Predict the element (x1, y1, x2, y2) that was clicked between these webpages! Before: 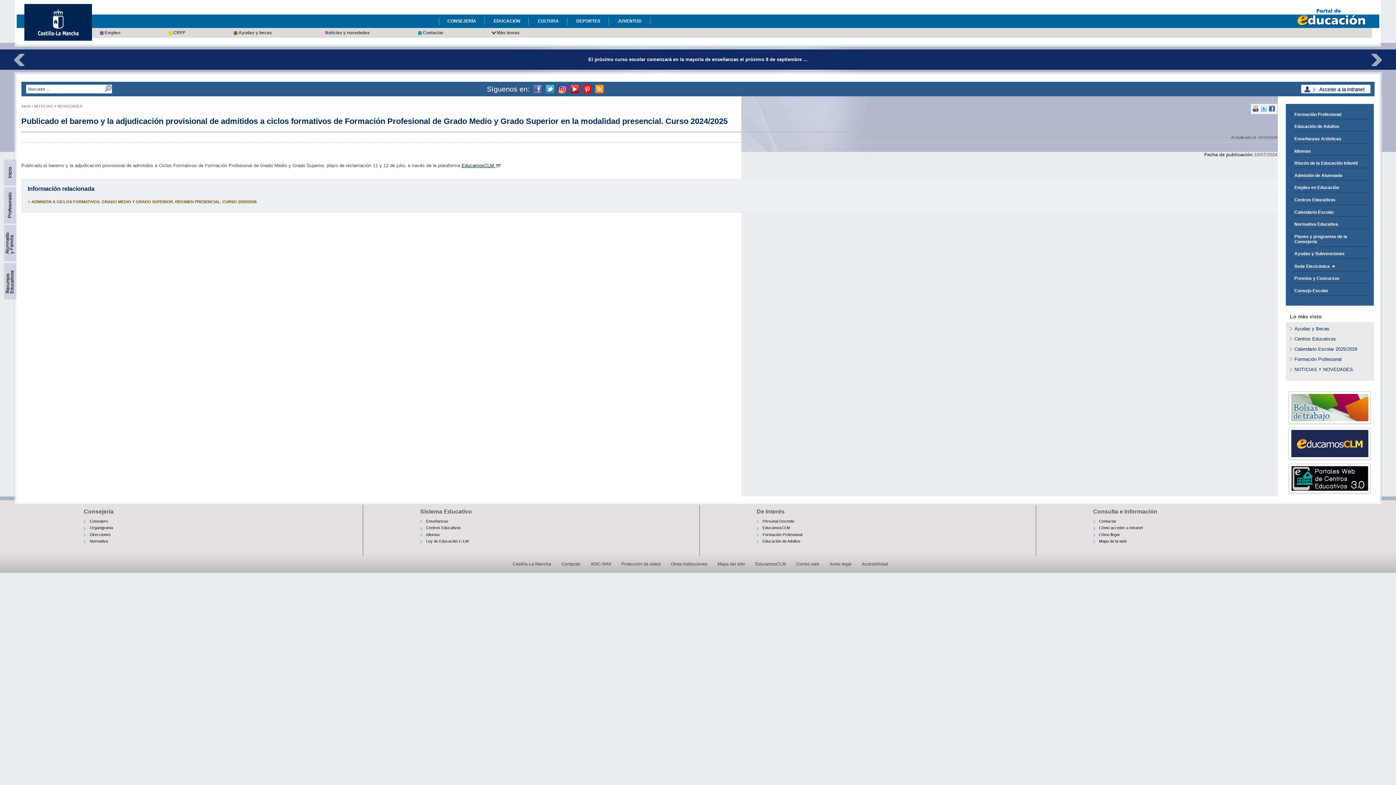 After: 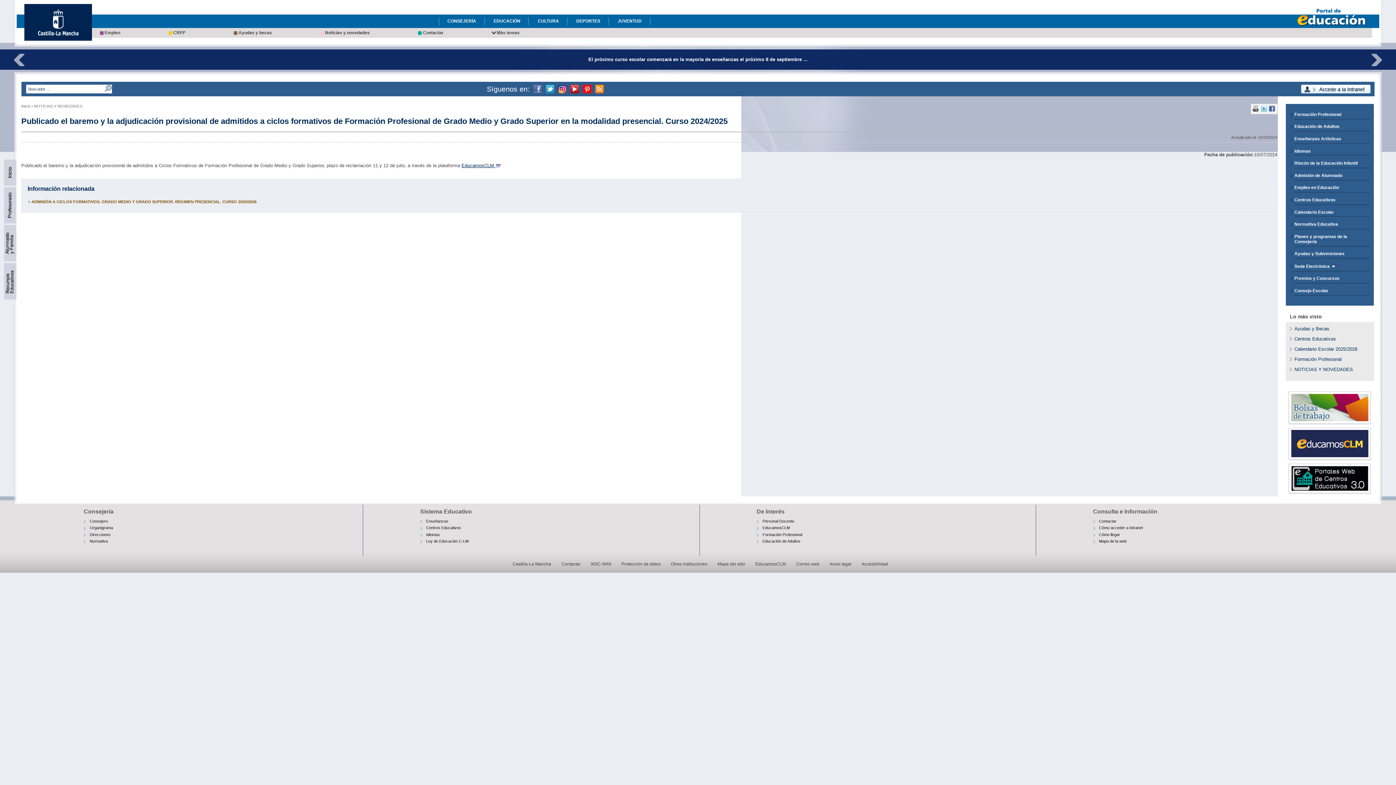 Action: bbox: (1289, 464, 1370, 493)